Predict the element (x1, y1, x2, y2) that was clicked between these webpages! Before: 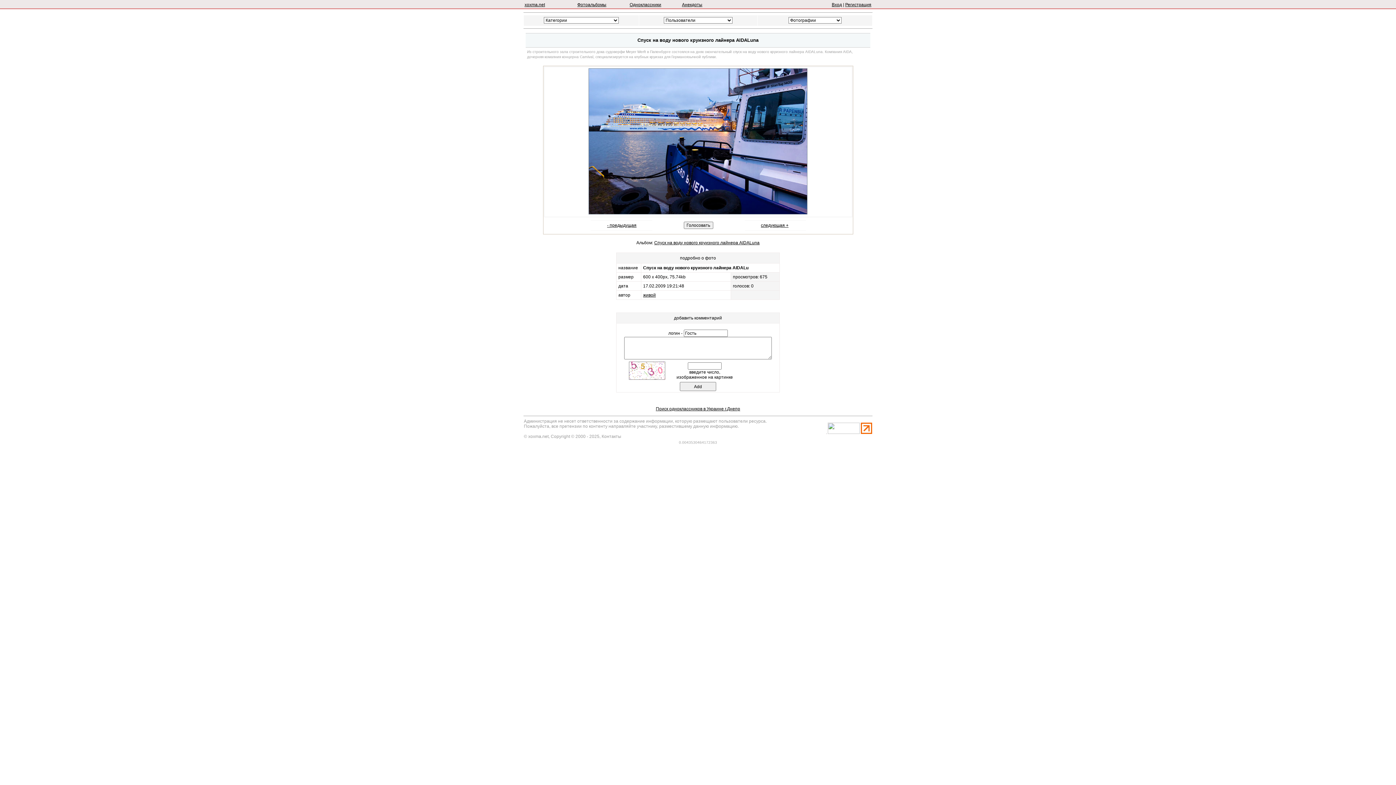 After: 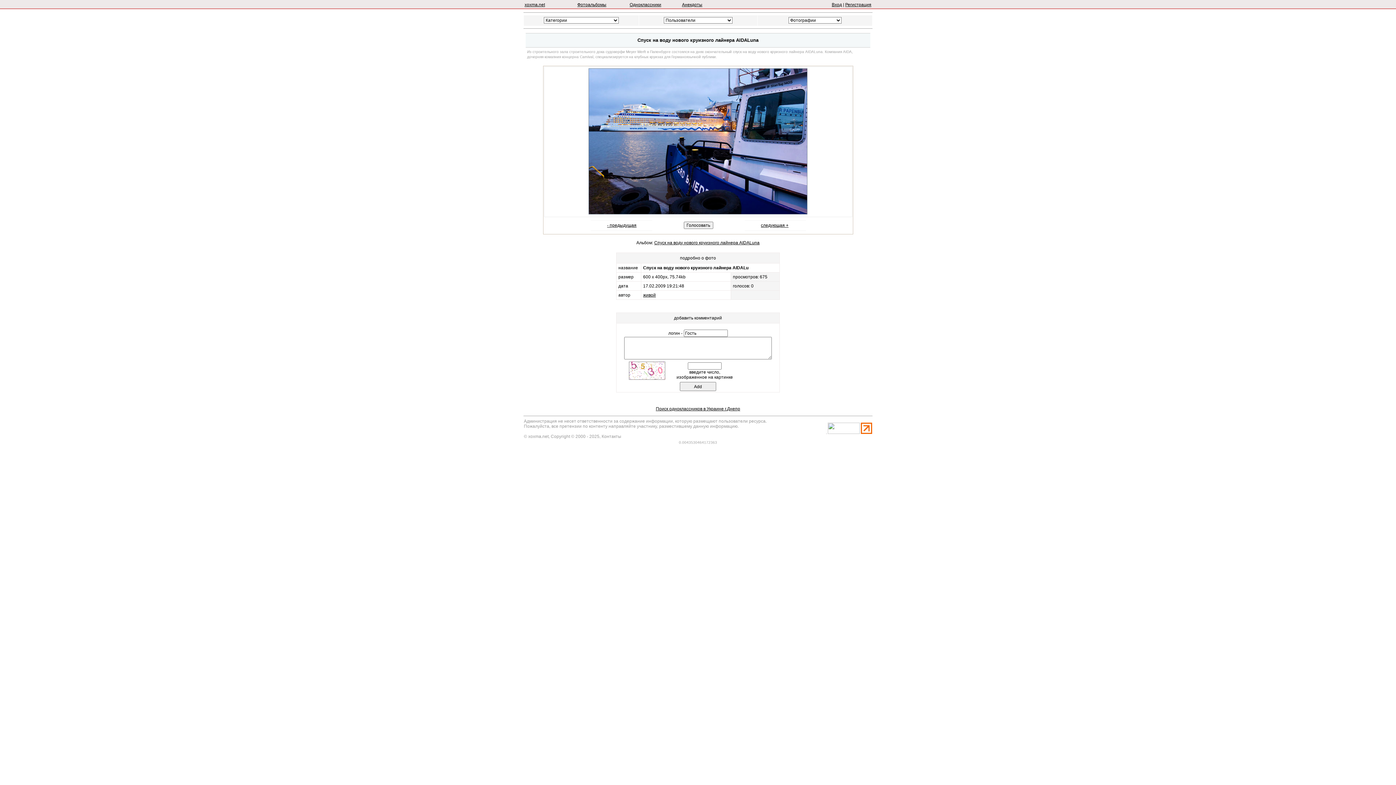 Action: label: Copyright © 2000 - 2025 bbox: (550, 434, 599, 439)